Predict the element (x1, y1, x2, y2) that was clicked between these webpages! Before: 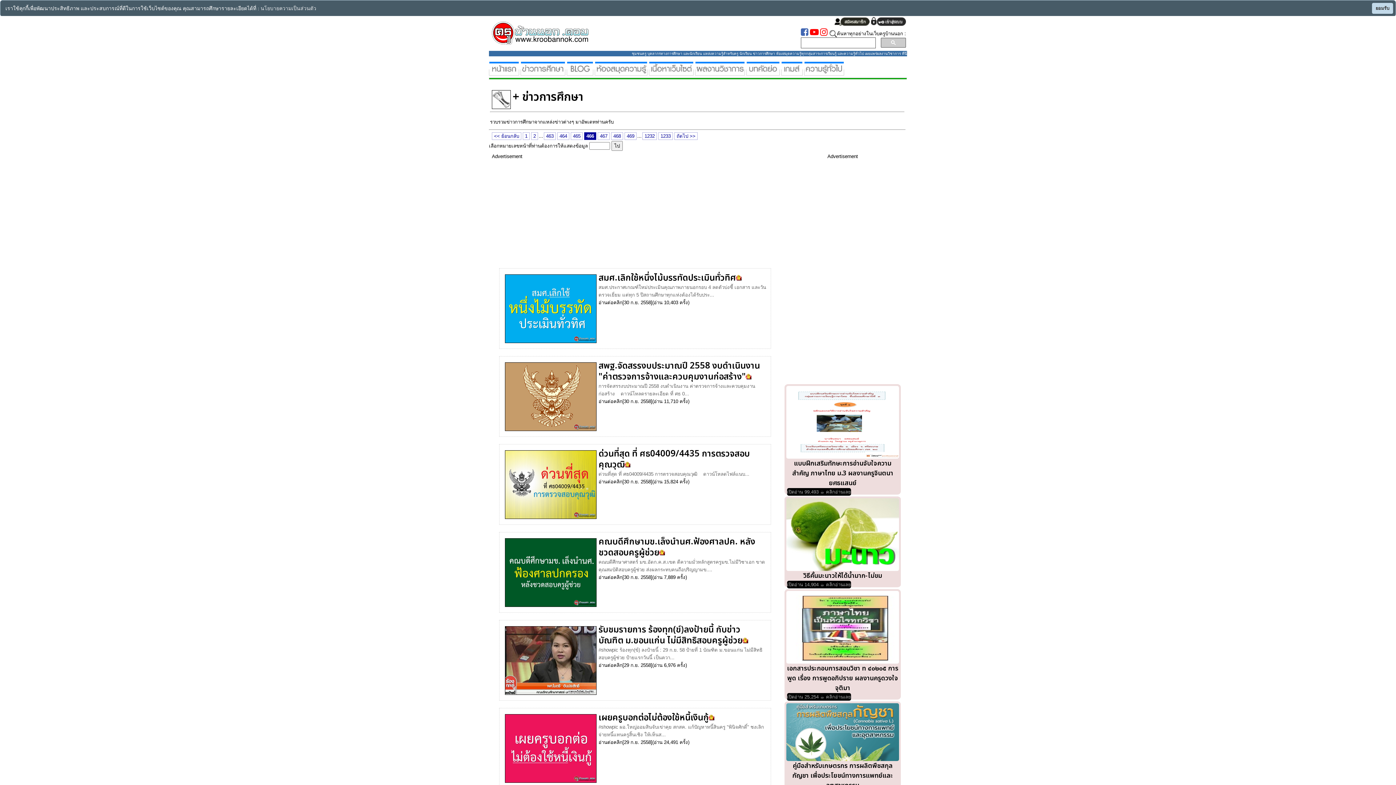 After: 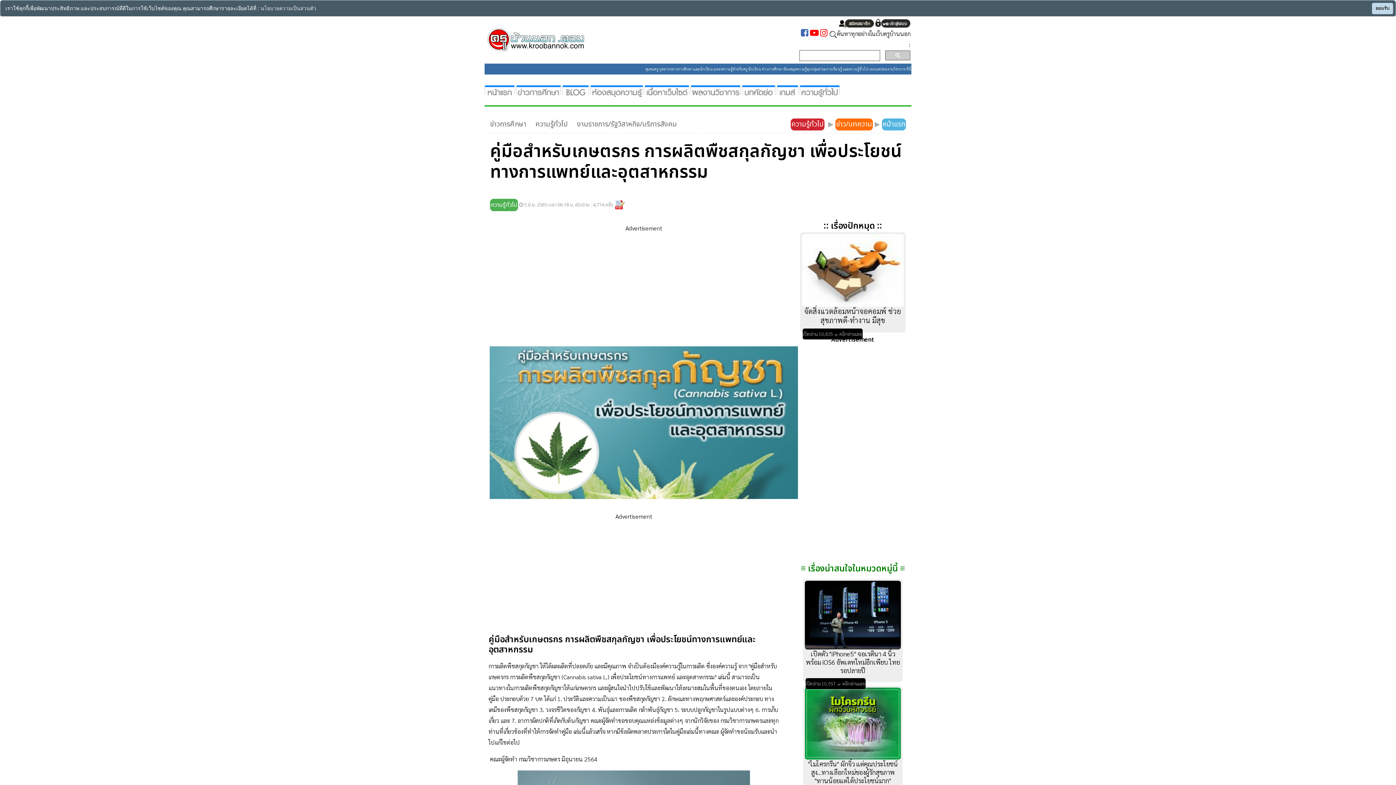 Action: label: คู่มือสำหรับเกษตรกร การผลิตพืชสกุลกัญชา เพื่อประโยชน์ทางการแพทย์และอุตสาหกรรม bbox: (792, 761, 893, 790)